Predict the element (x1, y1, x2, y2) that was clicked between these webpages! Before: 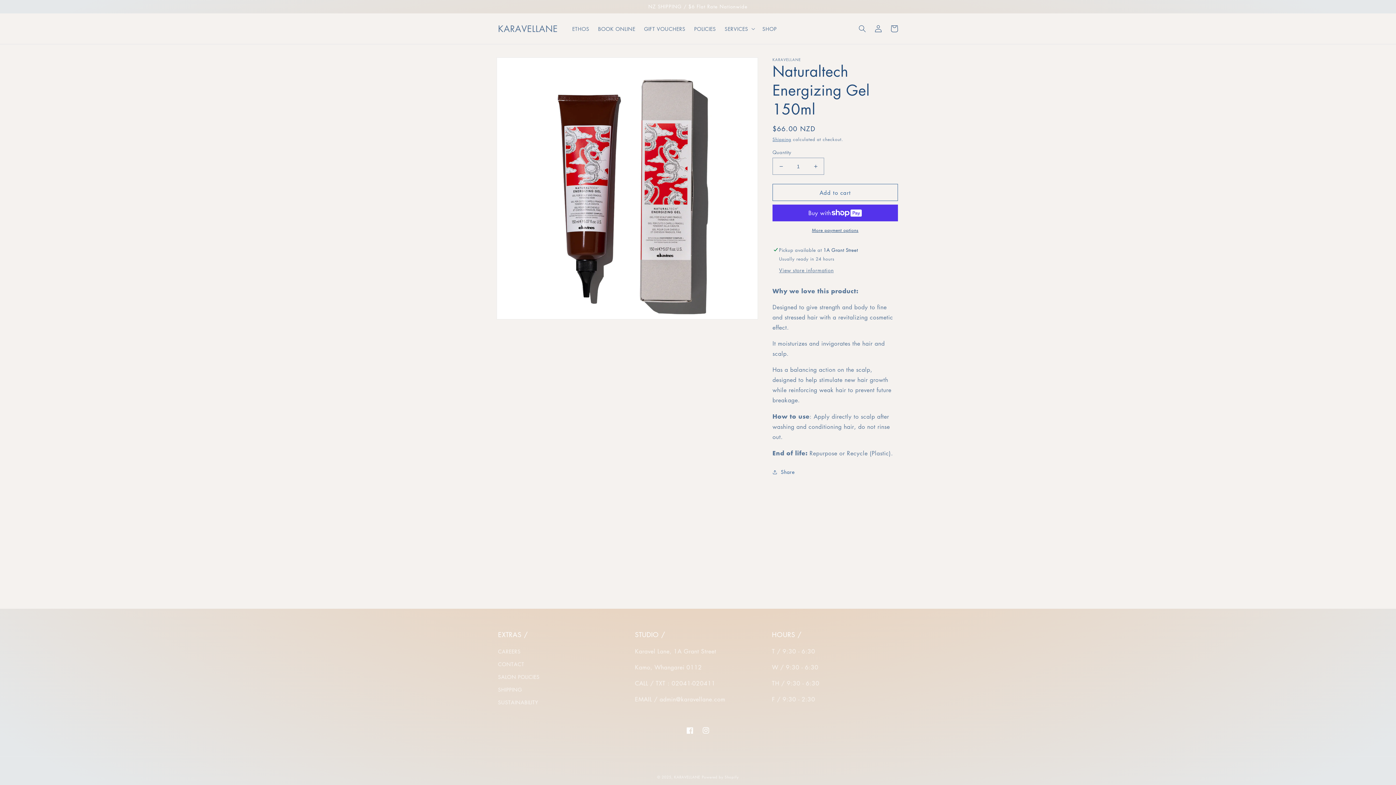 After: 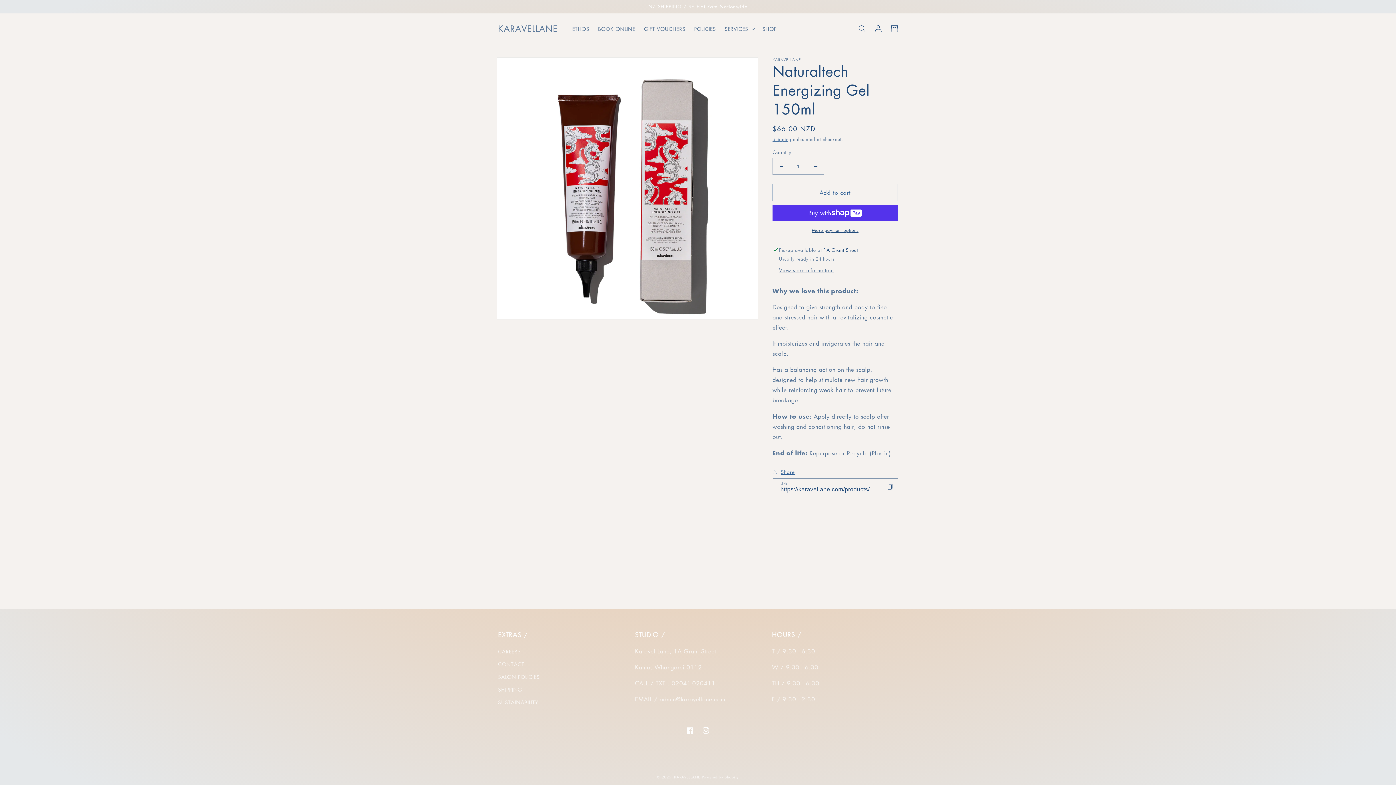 Action: label: Share bbox: (772, 467, 794, 476)